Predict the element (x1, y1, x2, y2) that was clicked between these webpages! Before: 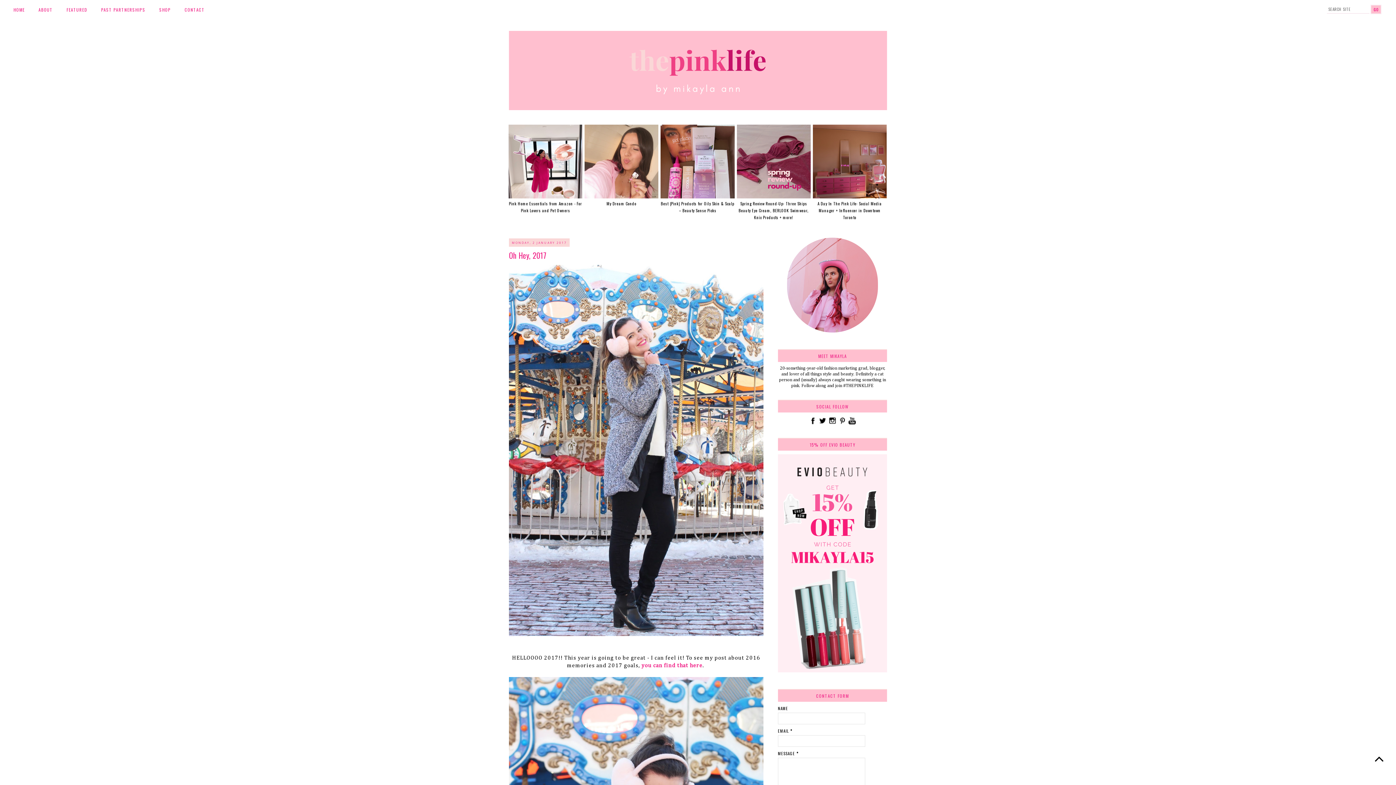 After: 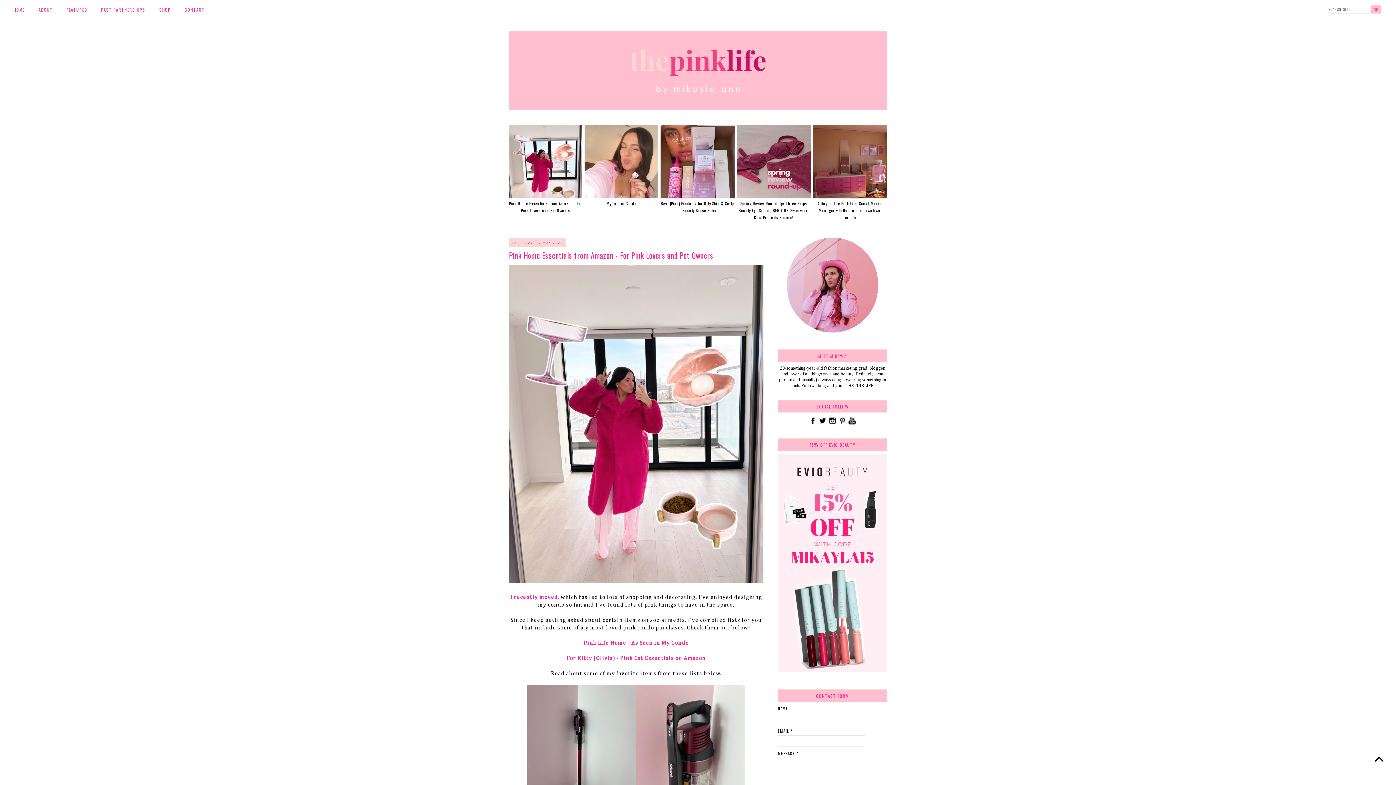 Action: label: Pink Home Essentials from Amazon - For Pink Lovers and Pet Owners bbox: (508, 194, 582, 213)